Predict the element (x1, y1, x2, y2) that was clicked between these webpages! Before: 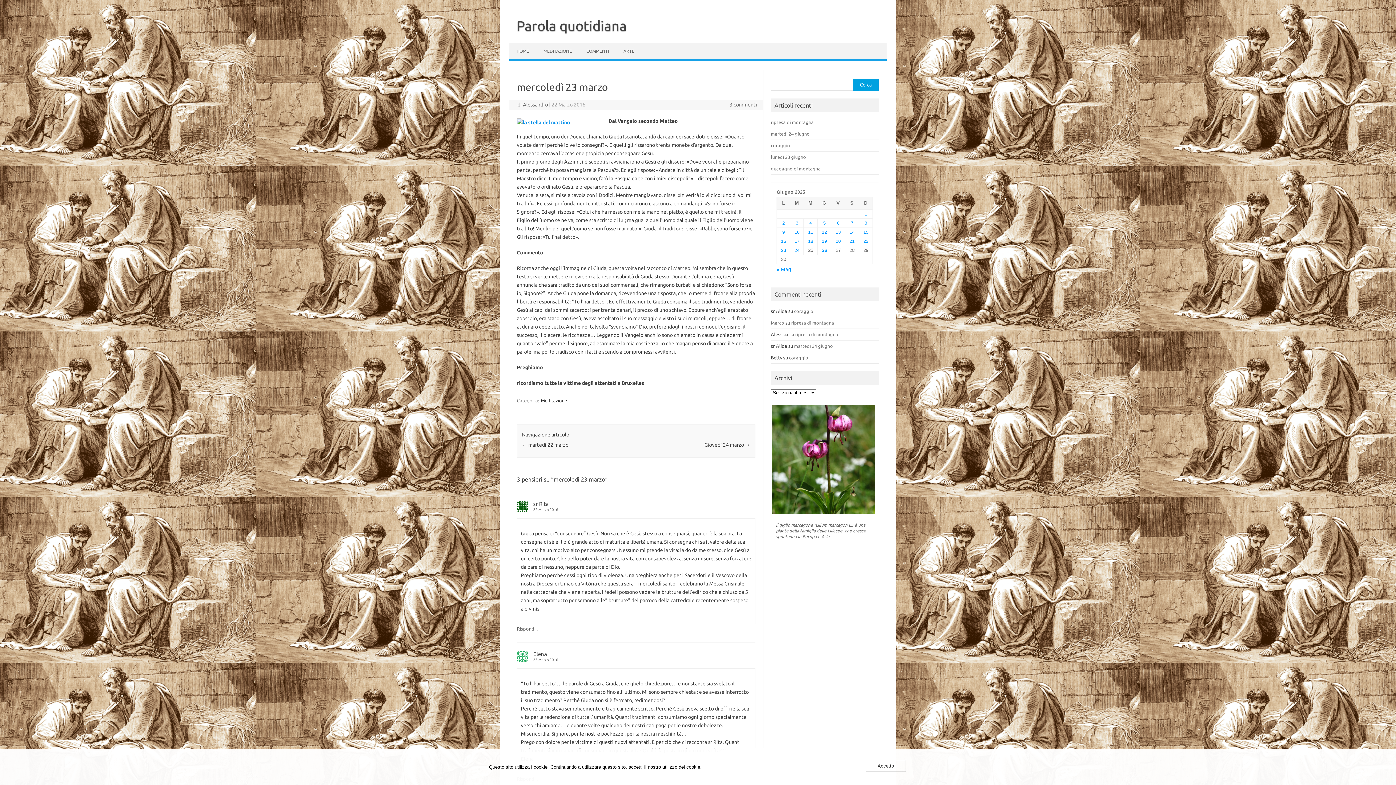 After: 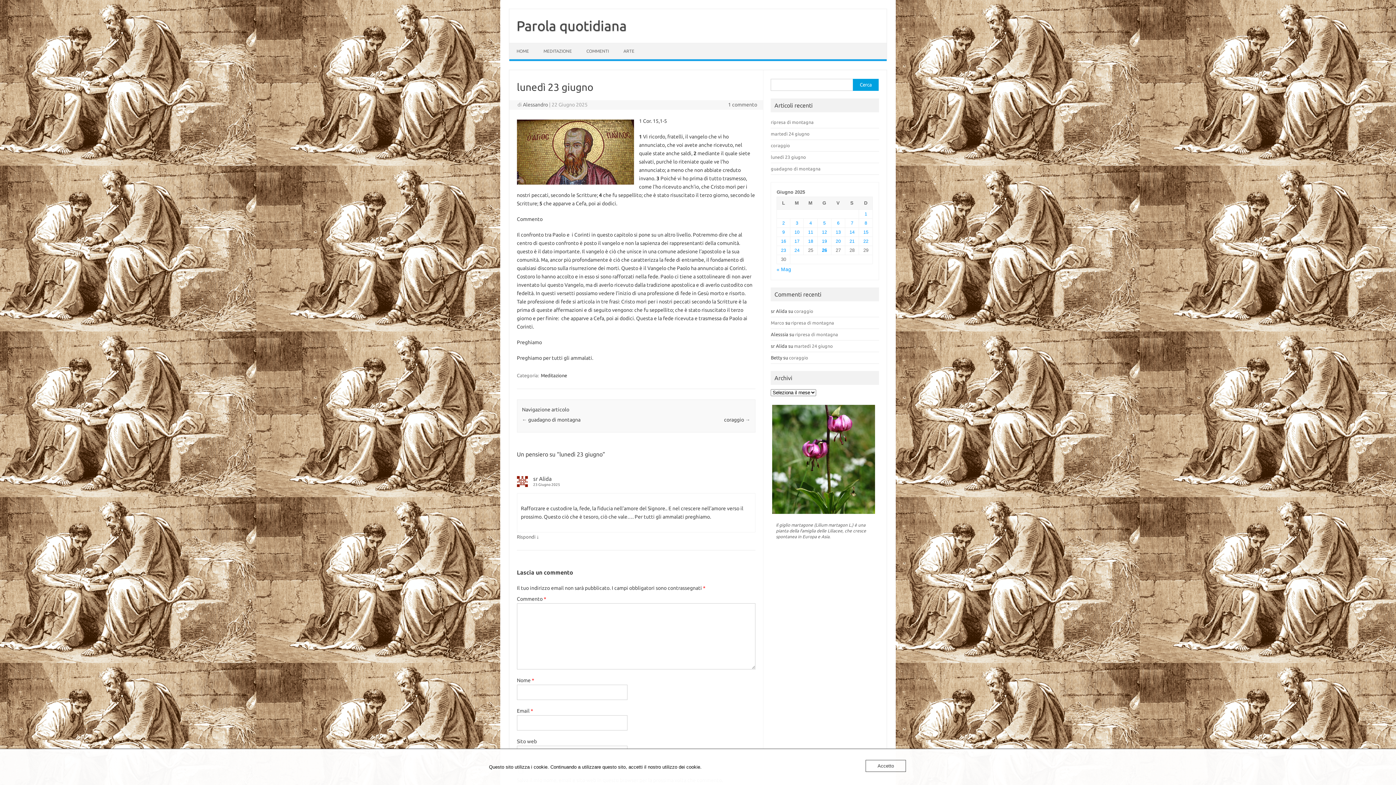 Action: bbox: (771, 154, 806, 159) label: lunedì 23 giugno